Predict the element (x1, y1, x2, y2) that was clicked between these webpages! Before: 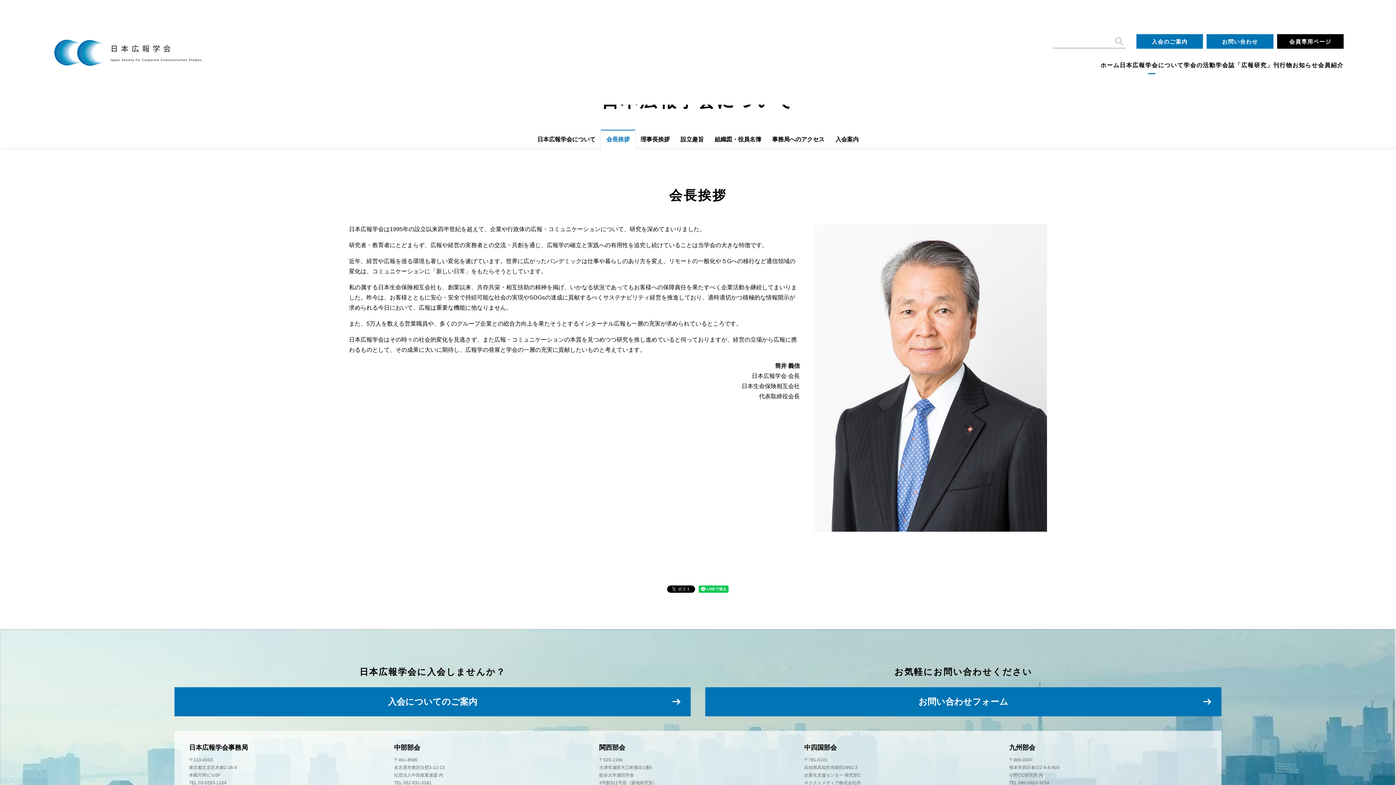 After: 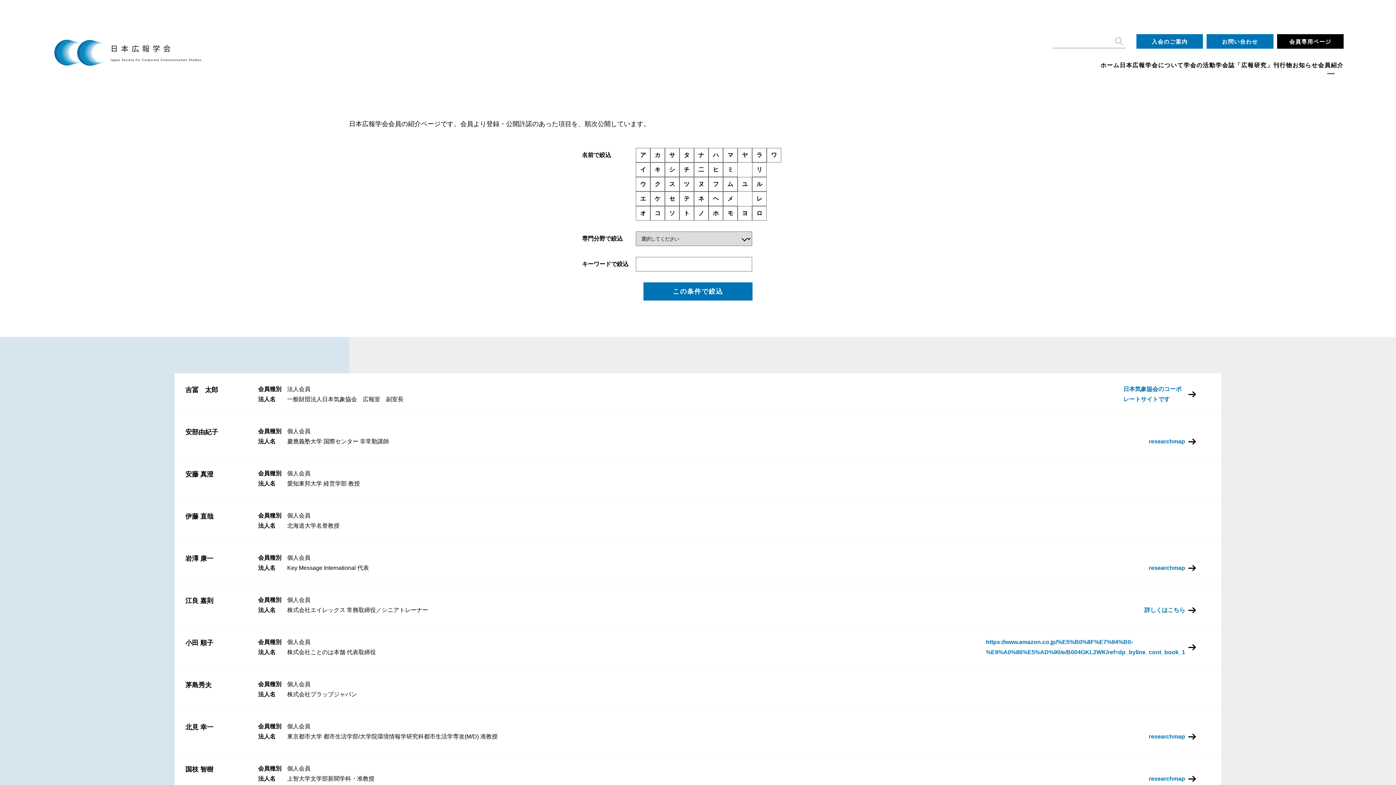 Action: label: 会員紹介 bbox: (1318, 56, 1344, 70)